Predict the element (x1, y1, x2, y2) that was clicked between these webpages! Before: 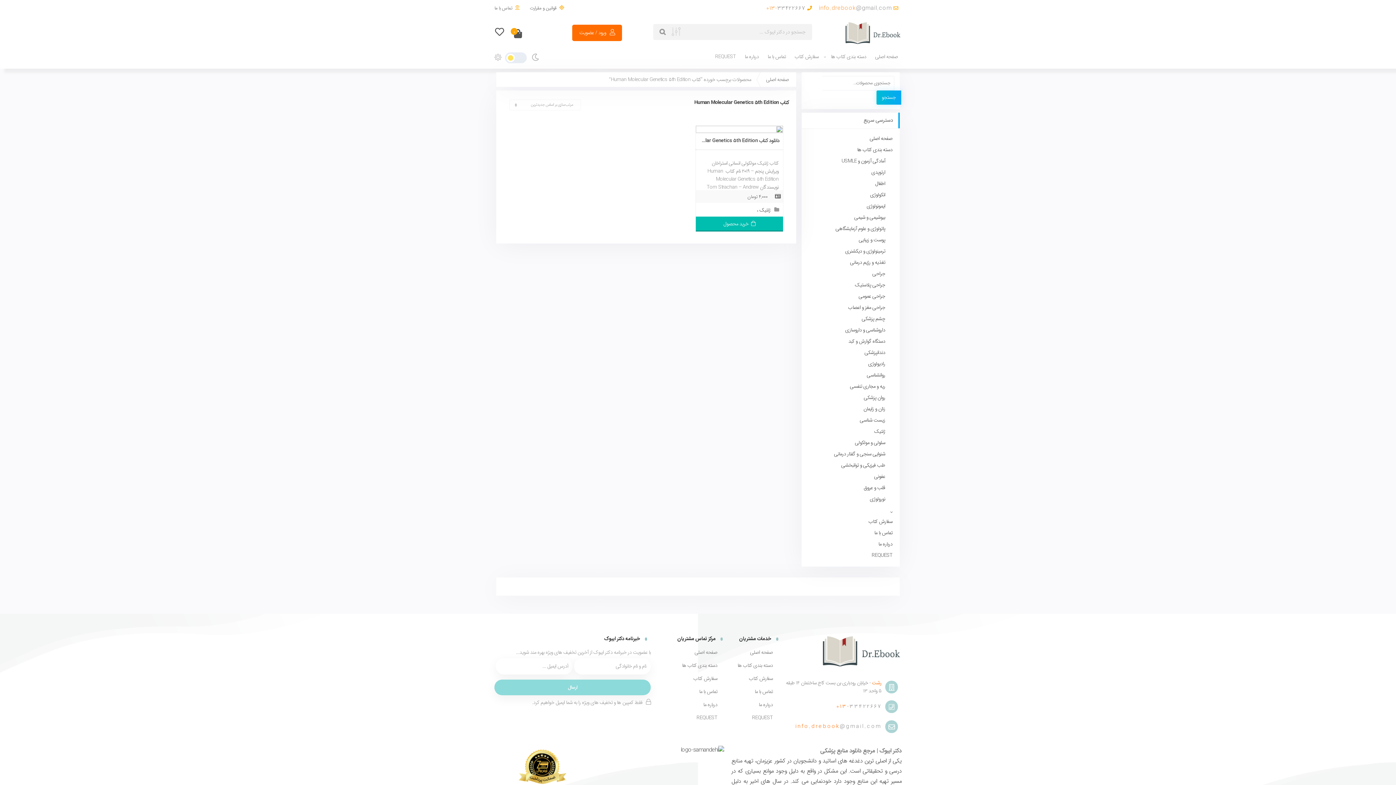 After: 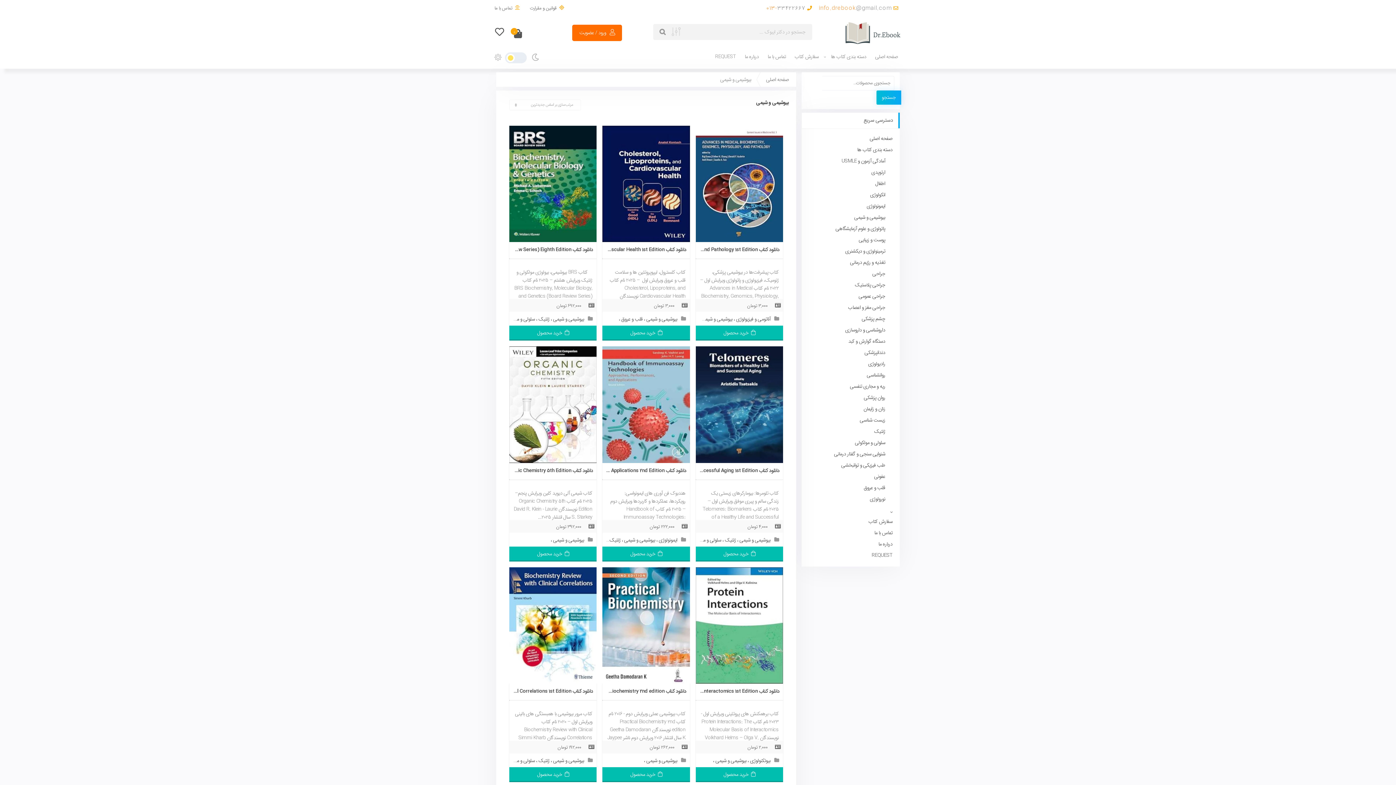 Action: label: بیوشیمی و شیمی bbox: (854, 213, 885, 221)